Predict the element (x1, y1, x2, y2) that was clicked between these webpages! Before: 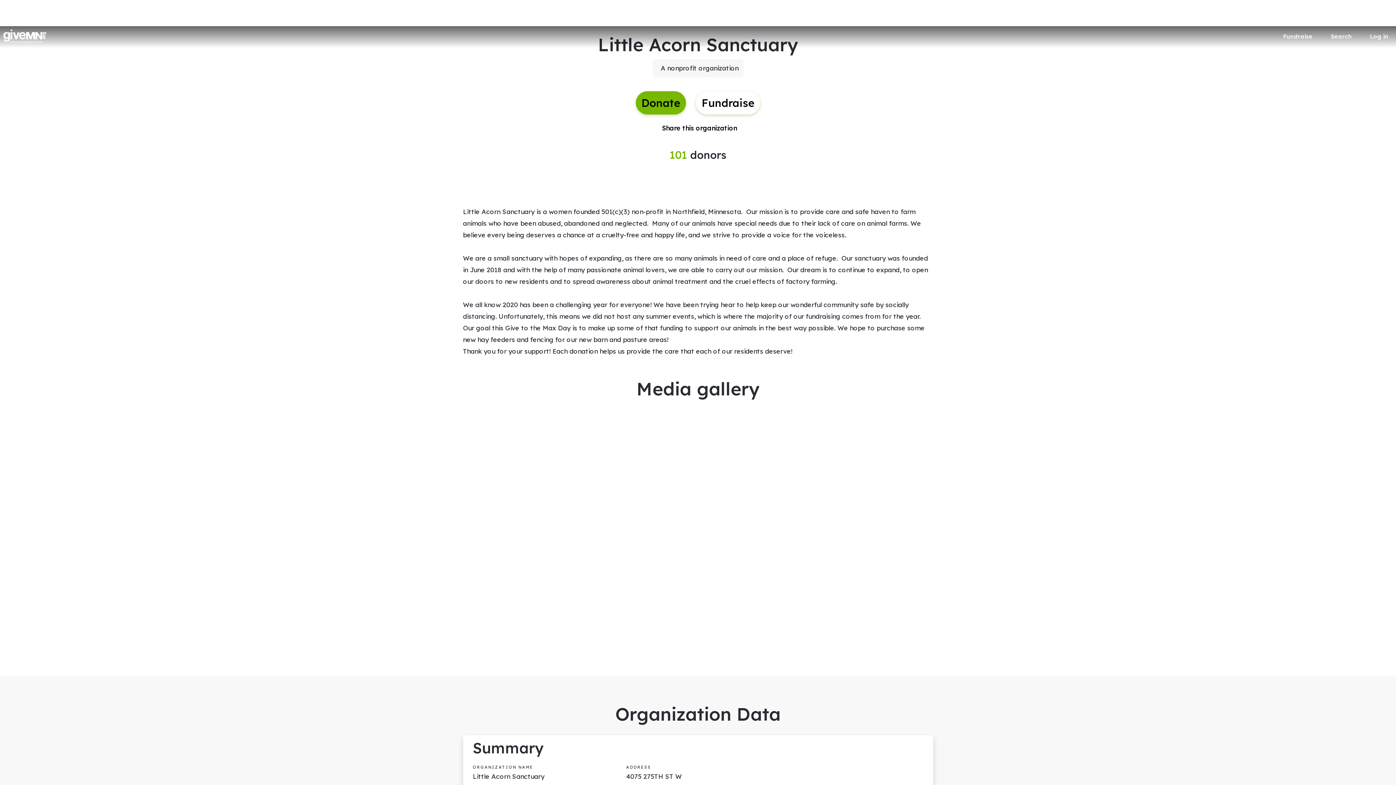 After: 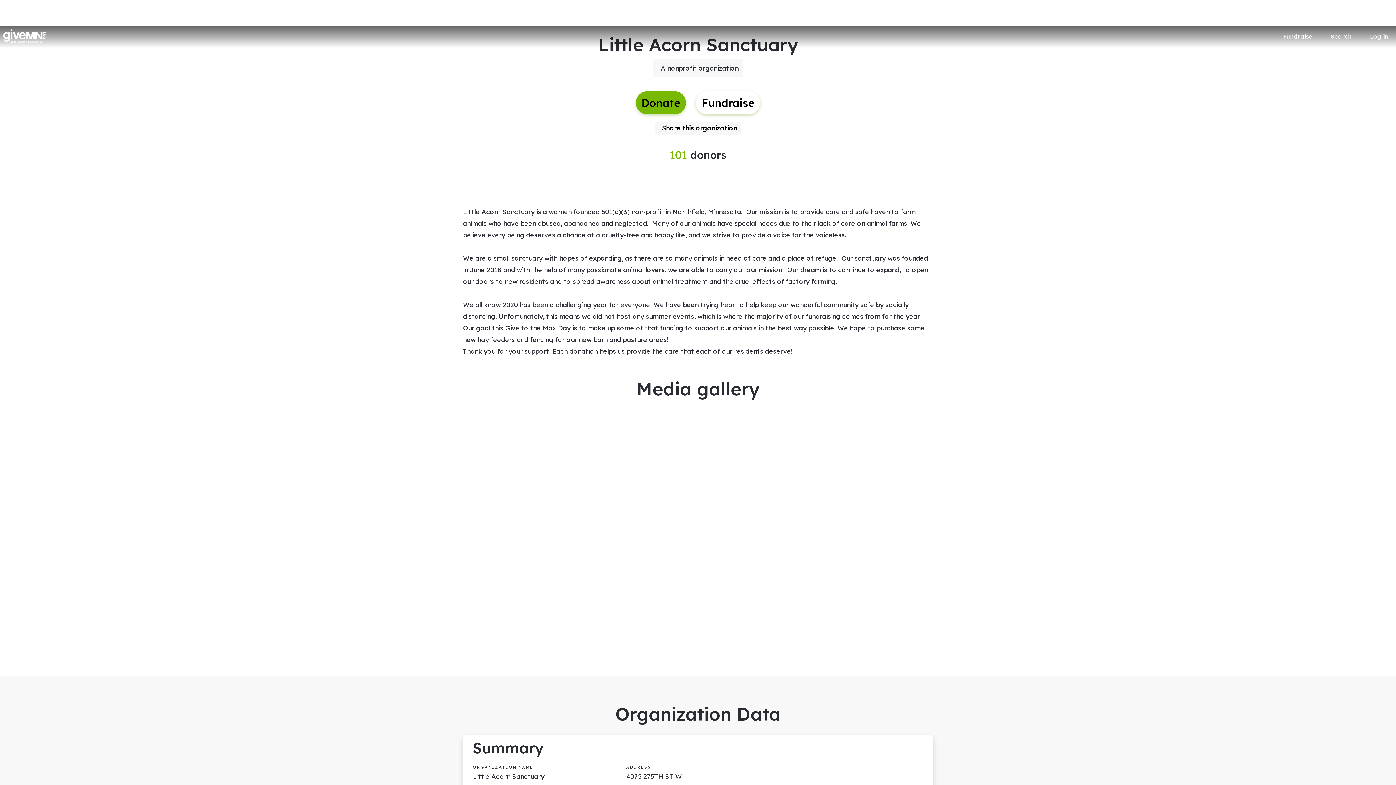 Action: label: Share this organization bbox: (654, 121, 741, 134)